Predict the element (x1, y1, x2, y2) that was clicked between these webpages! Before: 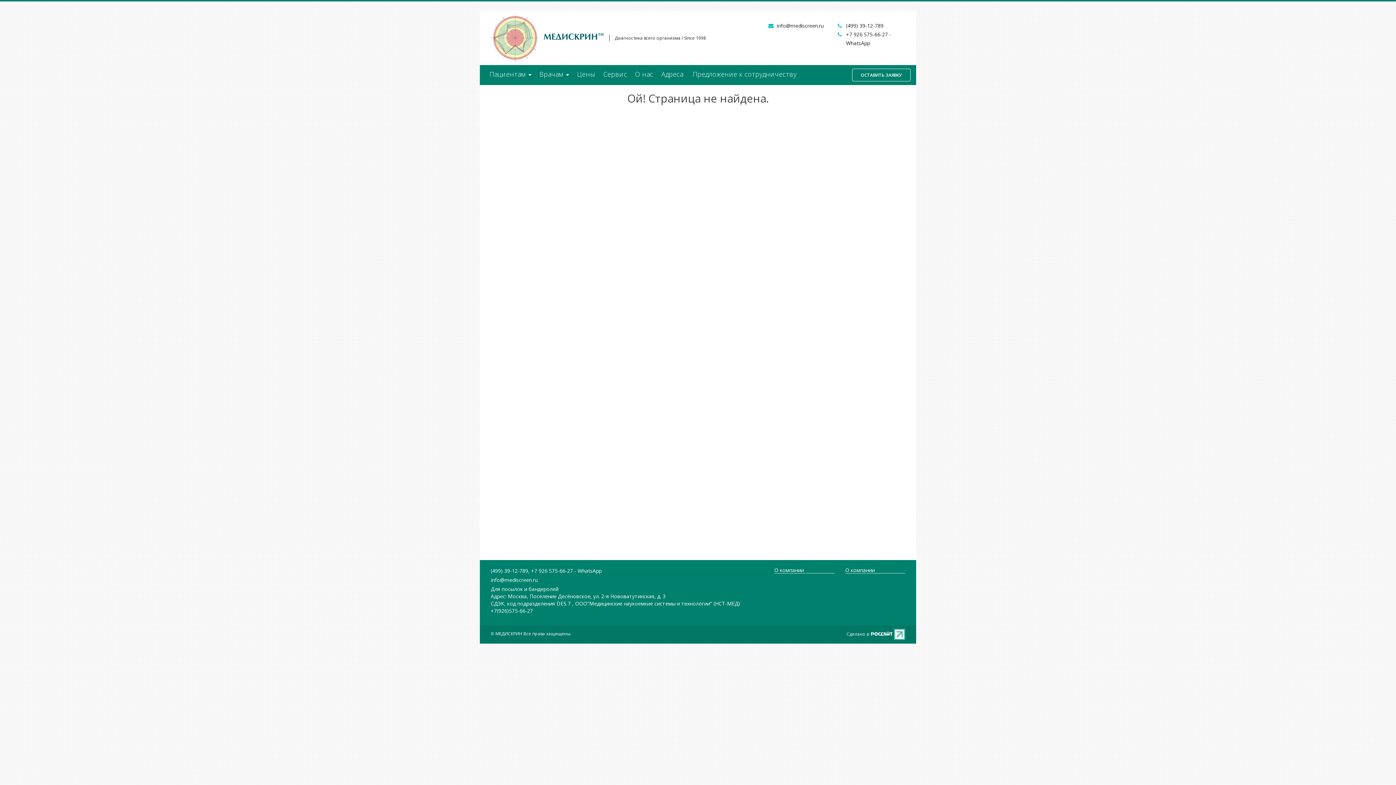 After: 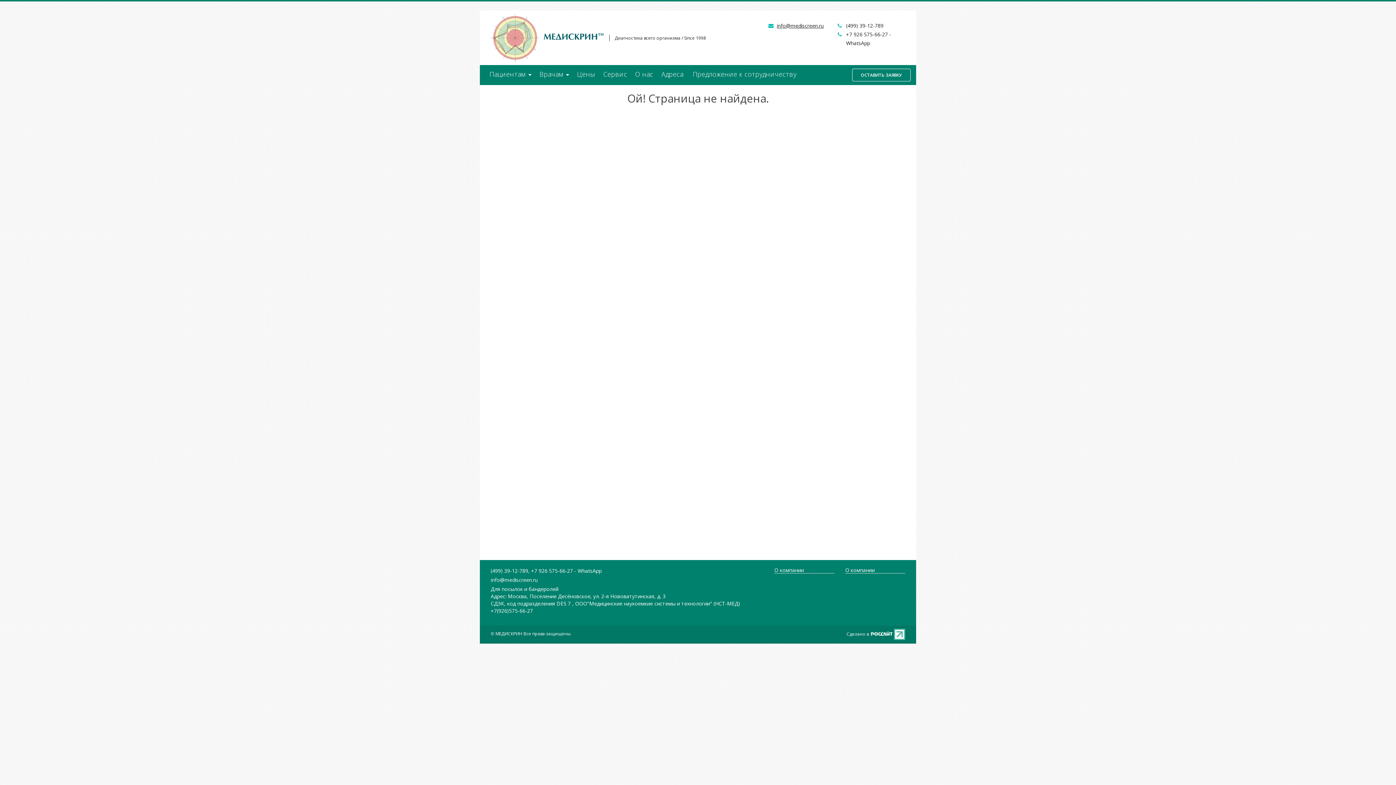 Action: bbox: (776, 22, 823, 29) label: info@mediscreen.ru